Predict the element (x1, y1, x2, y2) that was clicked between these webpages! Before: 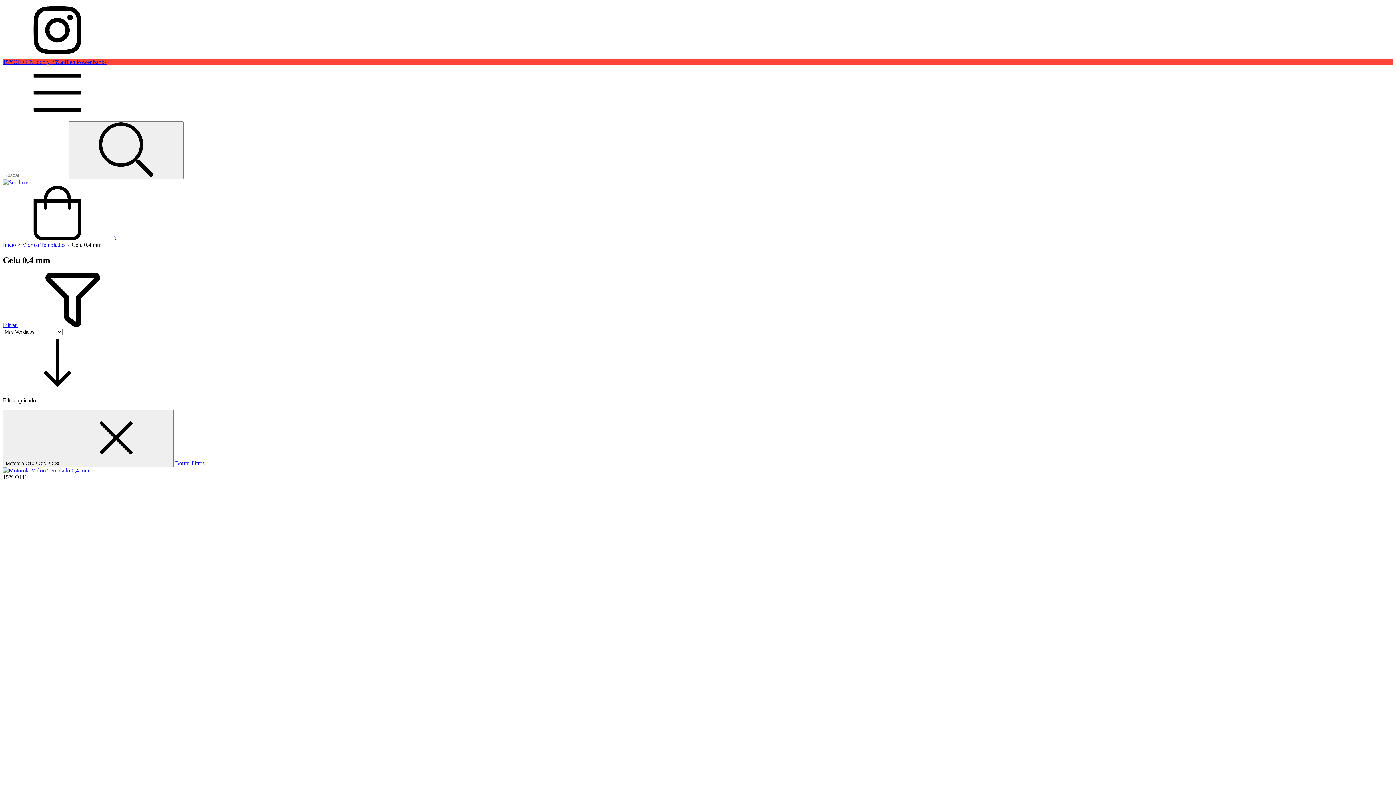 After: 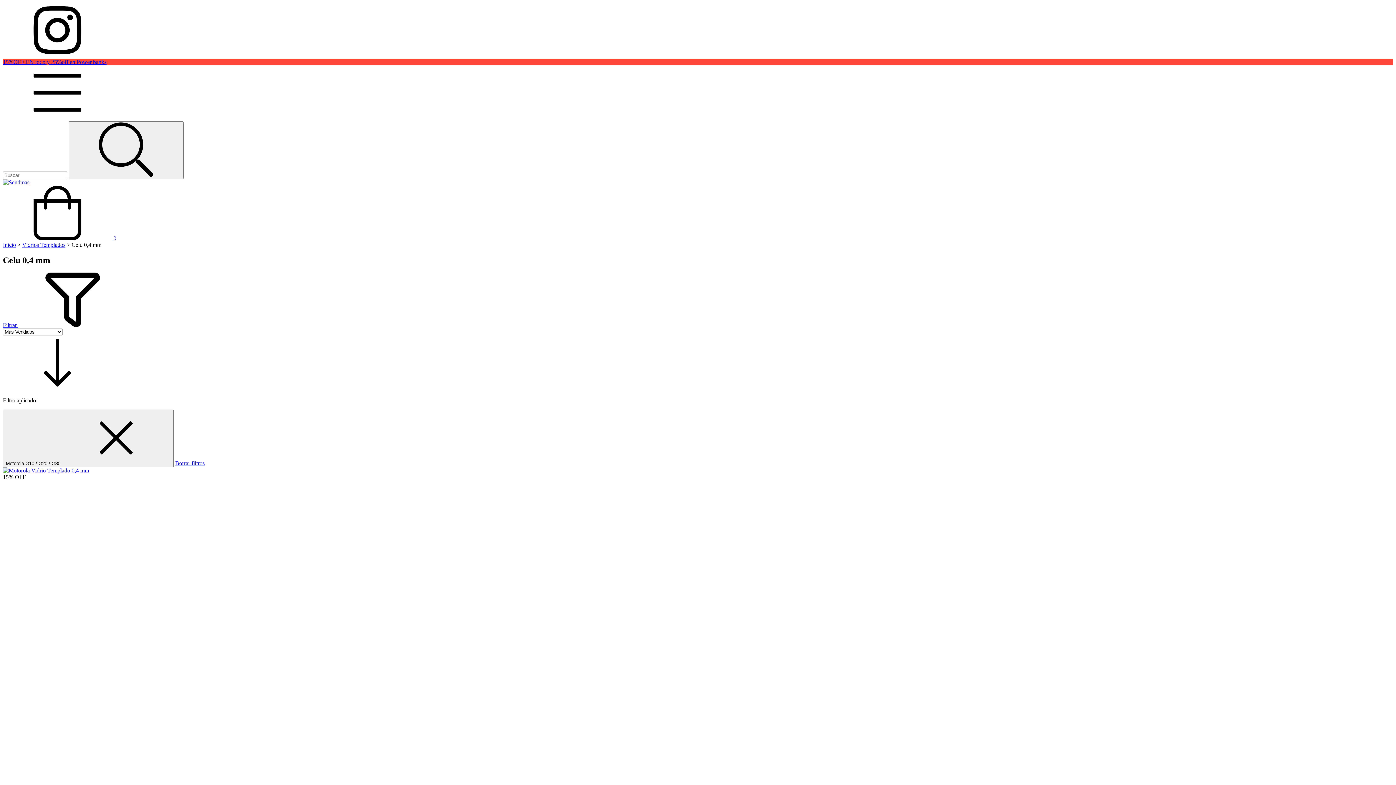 Action: label: Borrar filtros bbox: (175, 460, 204, 466)